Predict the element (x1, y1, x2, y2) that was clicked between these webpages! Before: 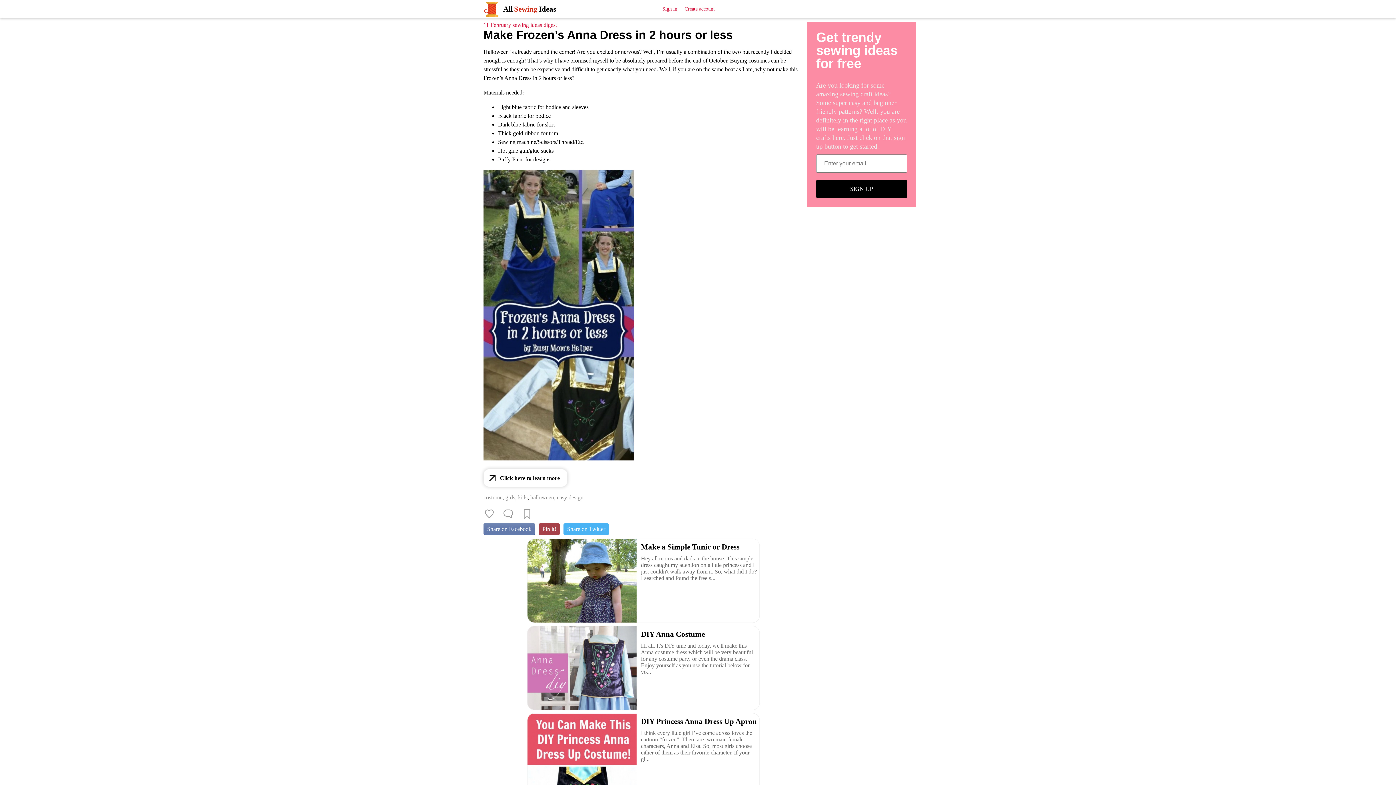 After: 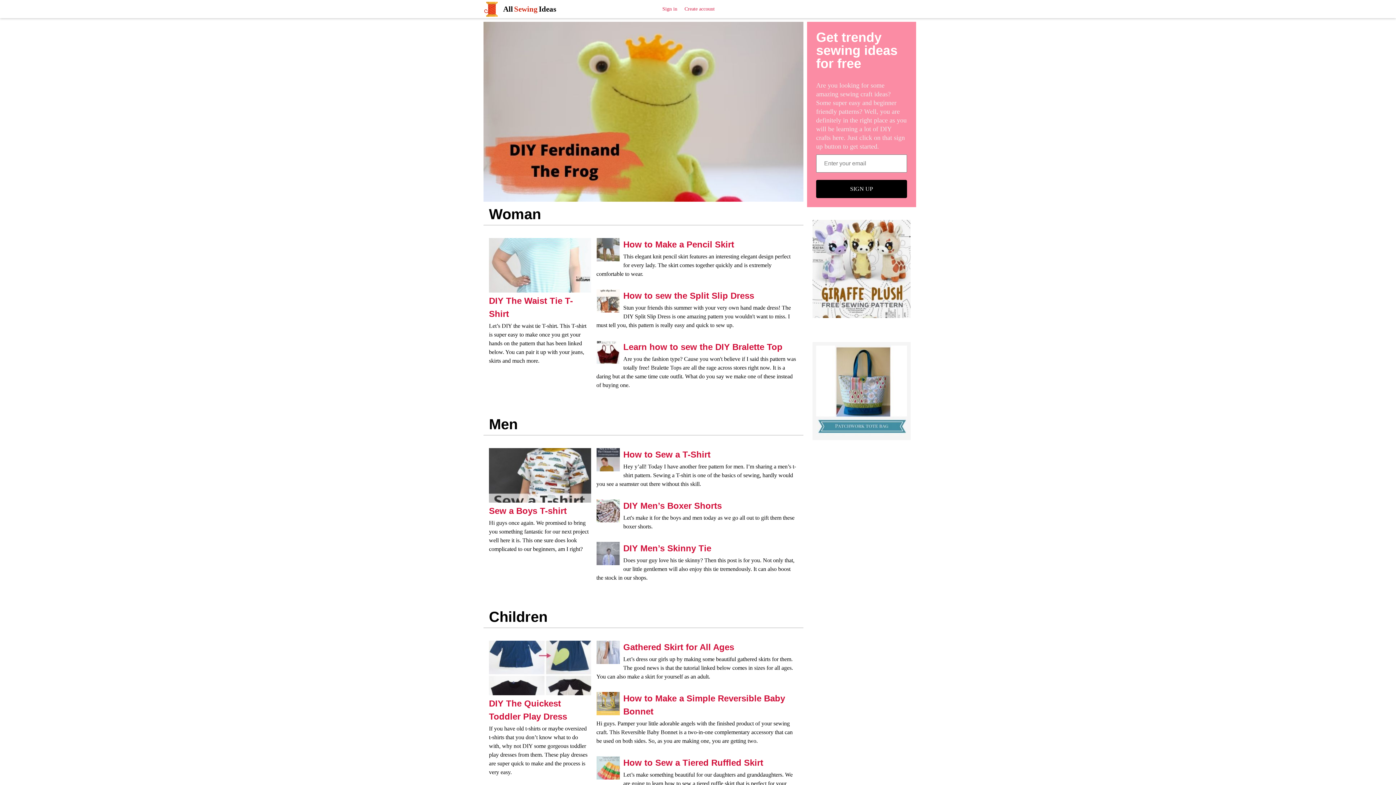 Action: bbox: (480, 0, 560, 18) label: AllSewingIdeas